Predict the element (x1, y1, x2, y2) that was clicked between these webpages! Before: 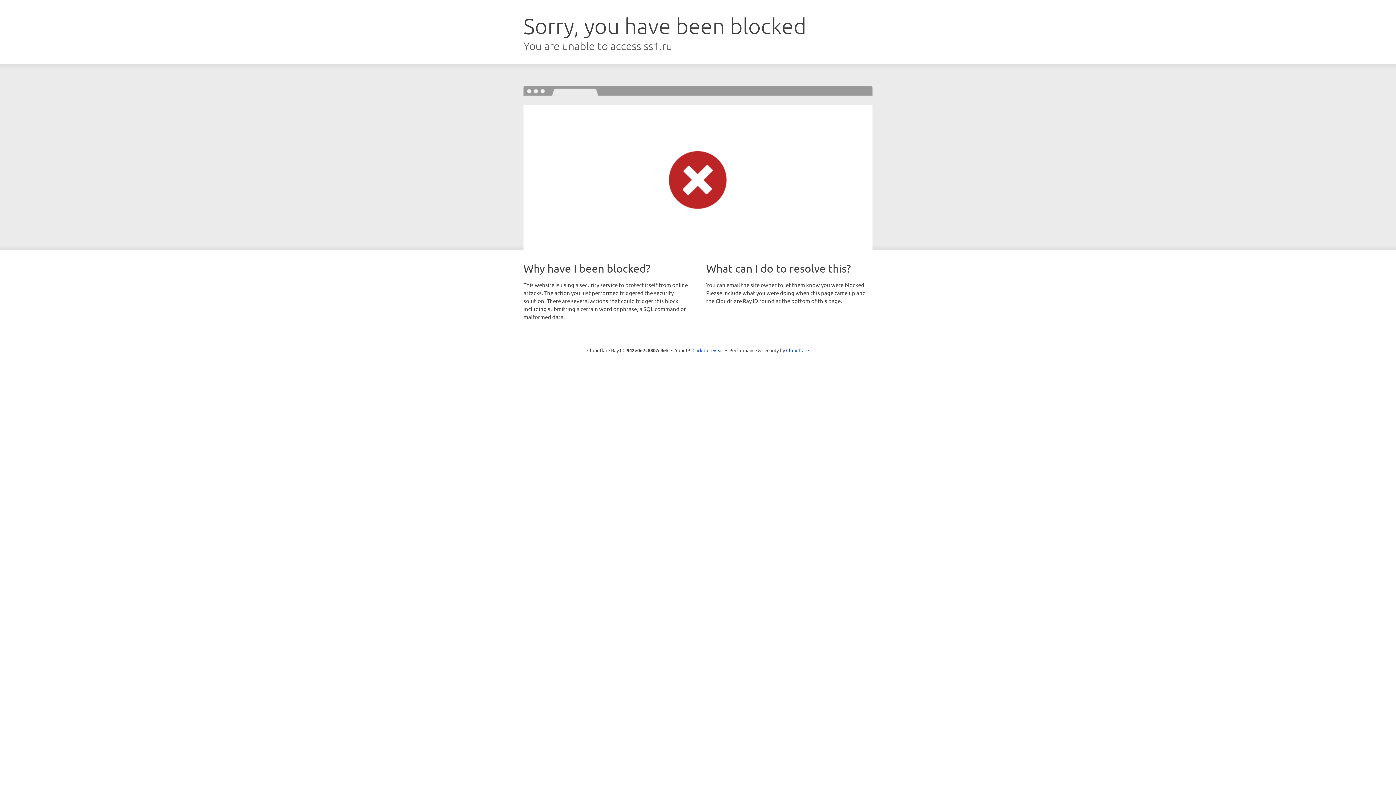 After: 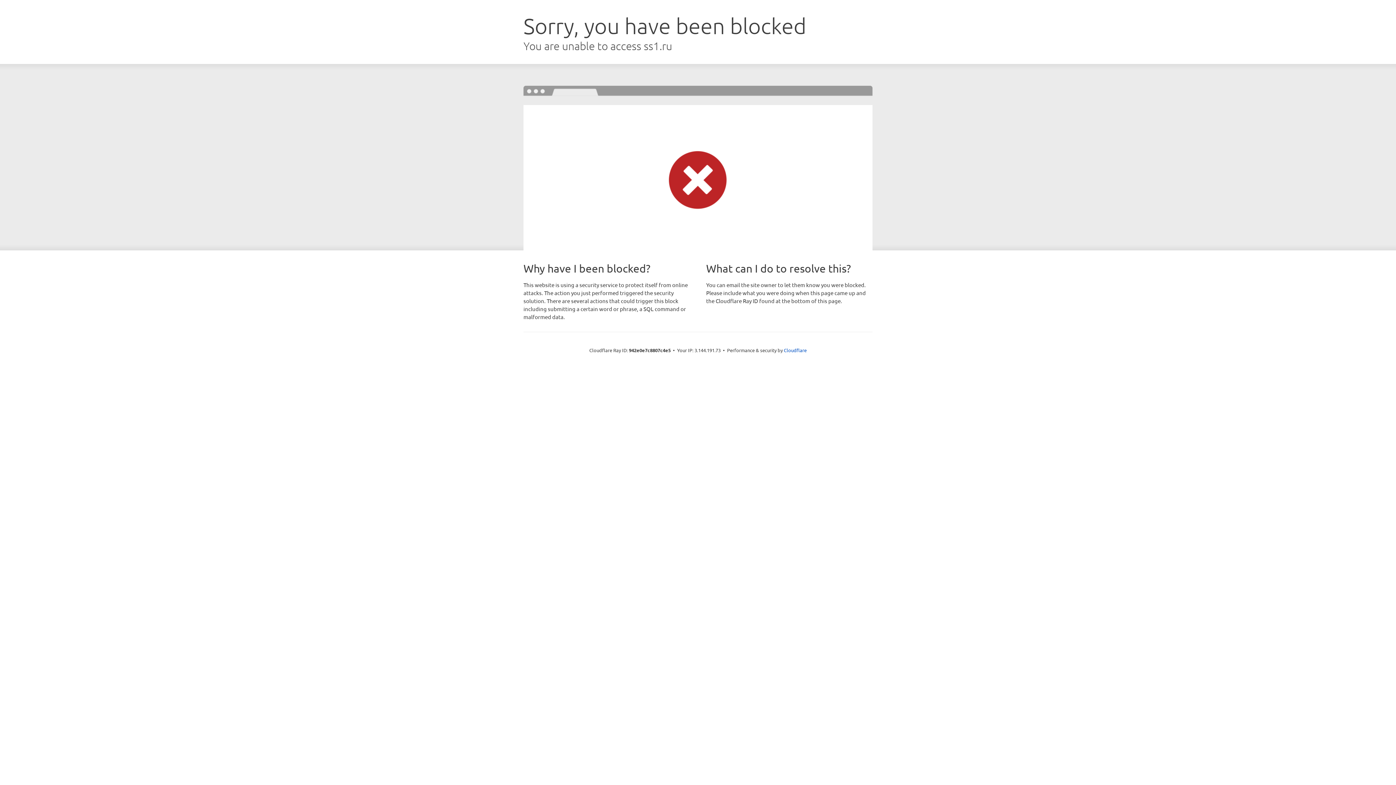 Action: label: Click to reveal bbox: (692, 346, 723, 353)